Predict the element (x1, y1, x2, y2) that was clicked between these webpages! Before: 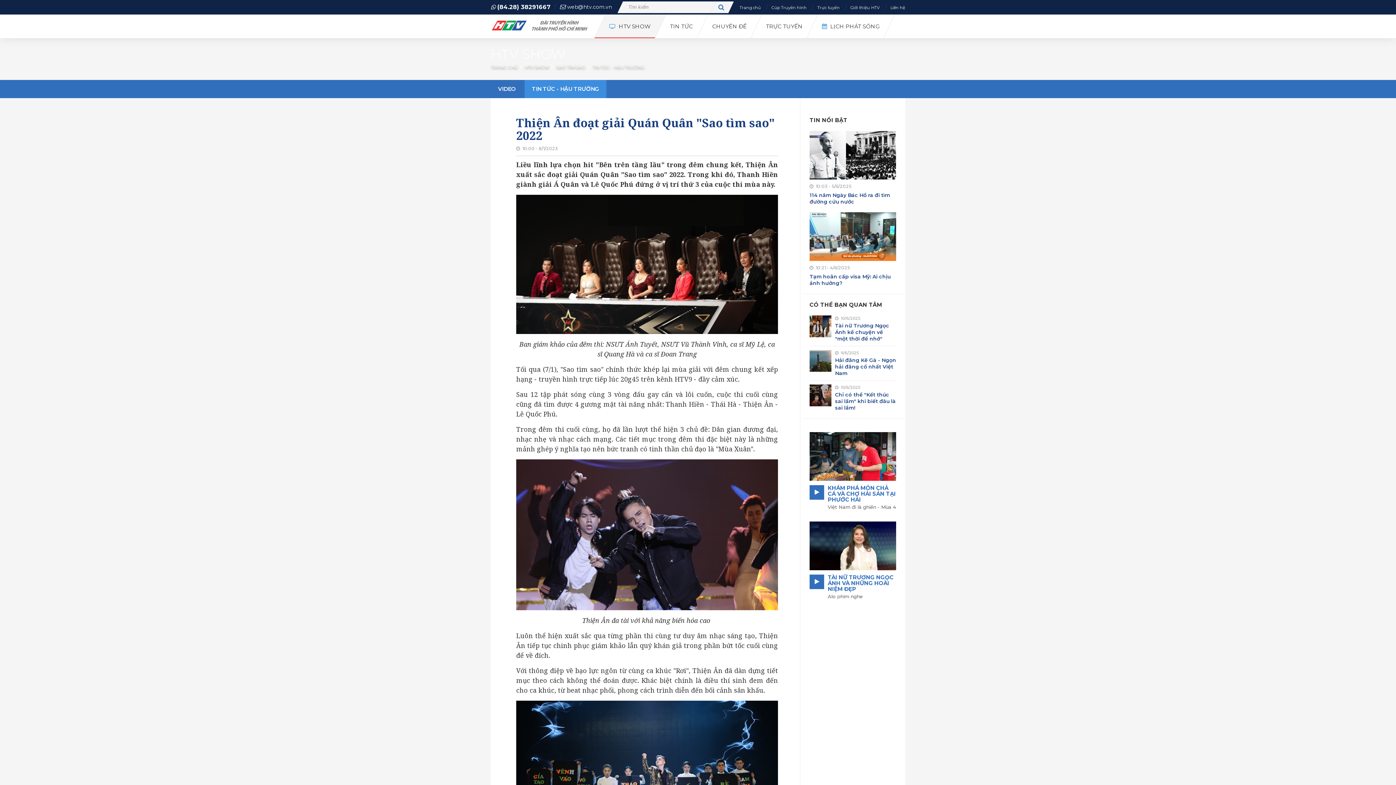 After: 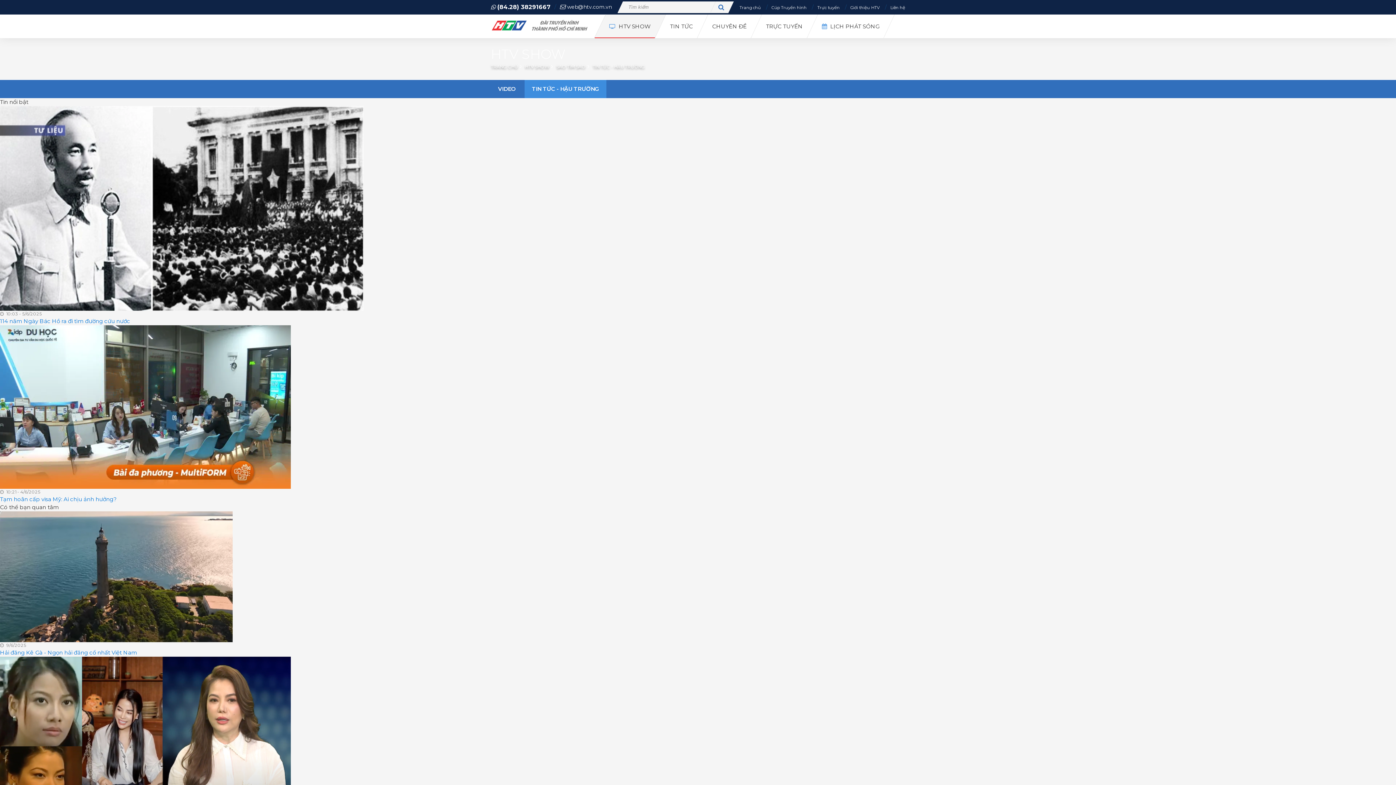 Action: bbox: (716, 1, 733, 13)